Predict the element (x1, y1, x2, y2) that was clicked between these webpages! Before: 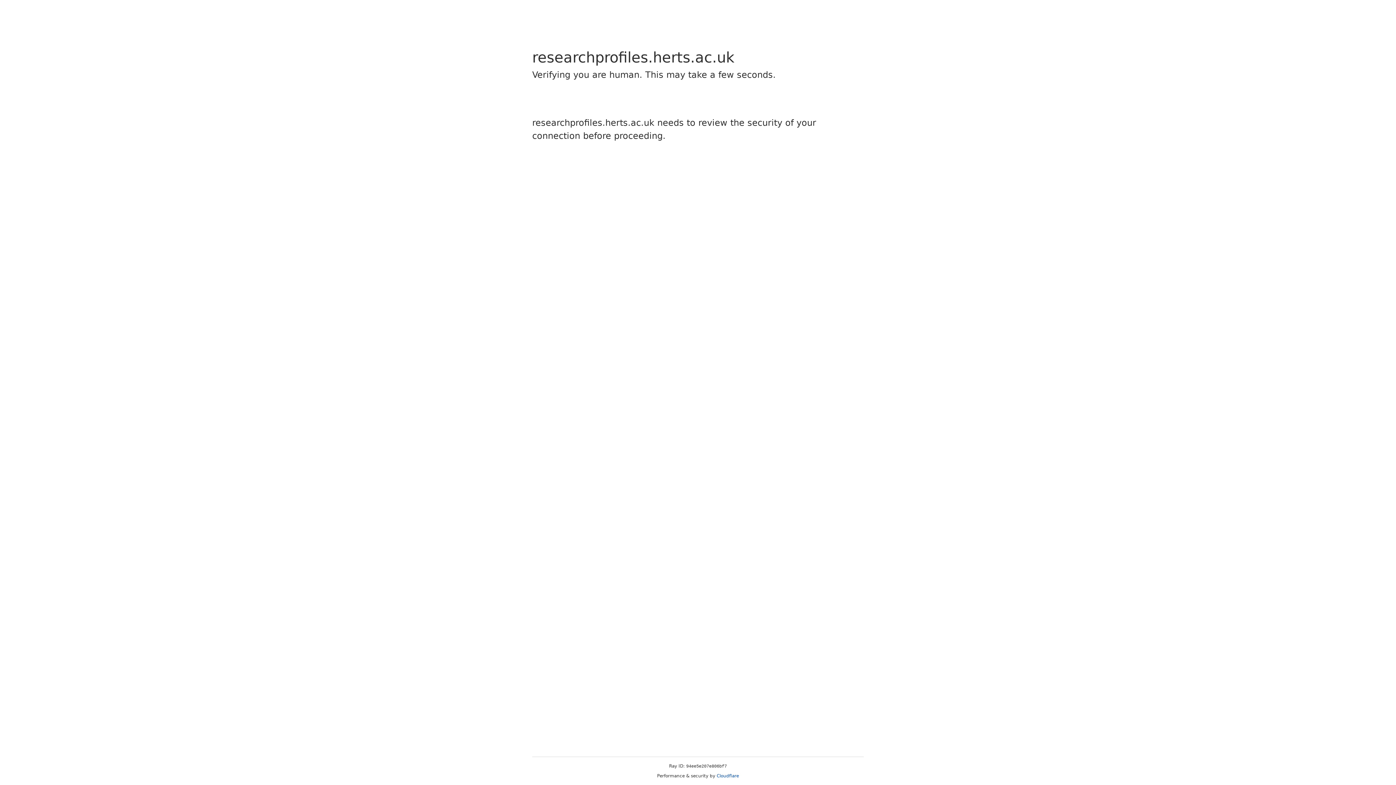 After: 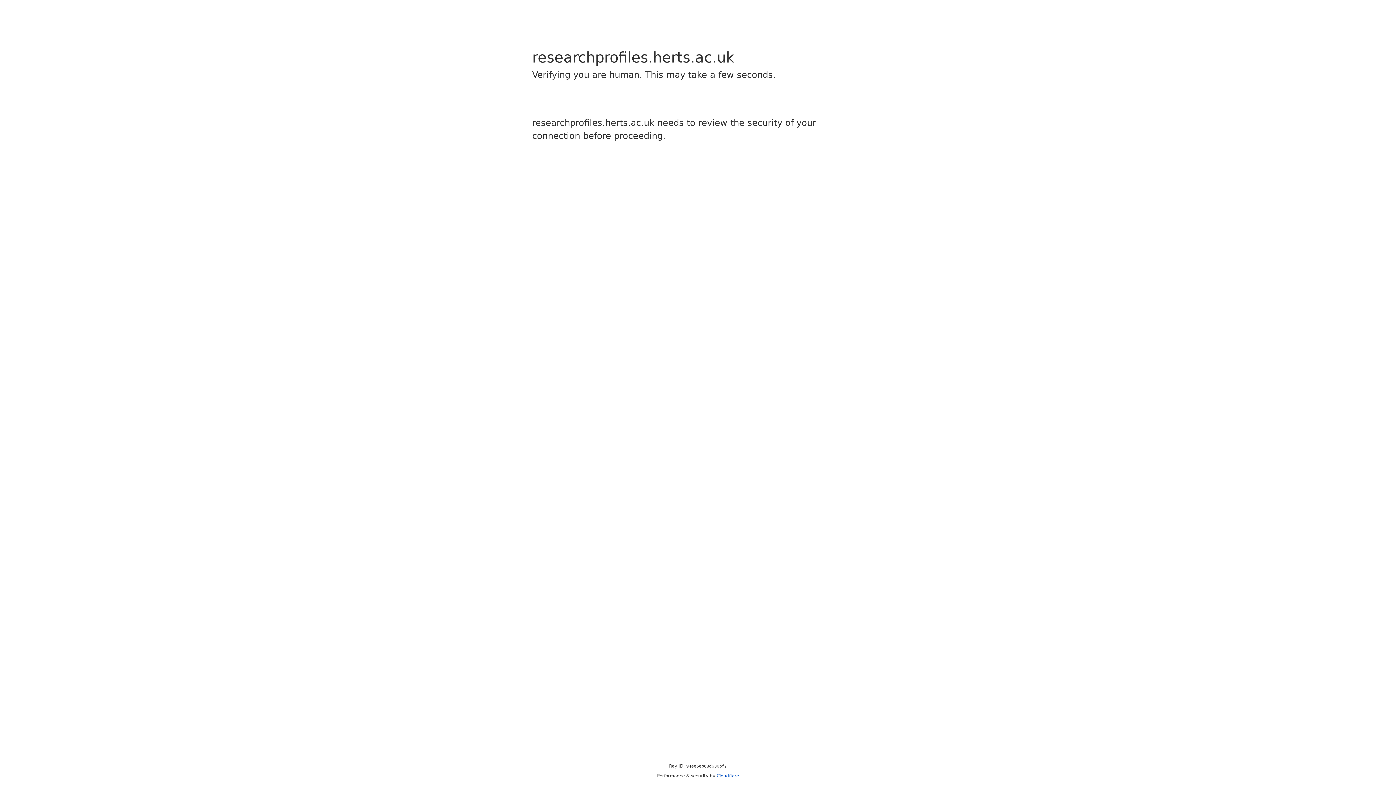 Action: label: Cloudflare bbox: (716, 773, 739, 778)